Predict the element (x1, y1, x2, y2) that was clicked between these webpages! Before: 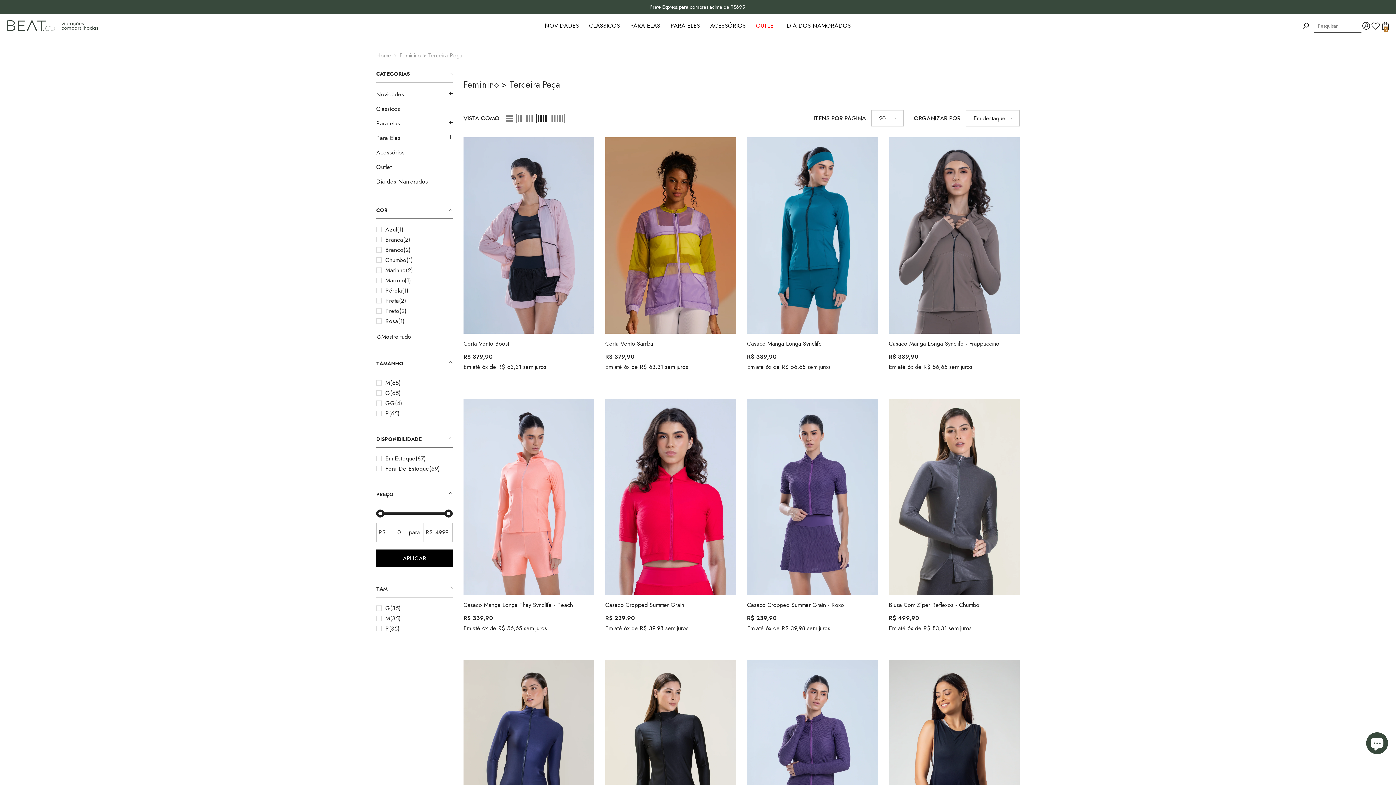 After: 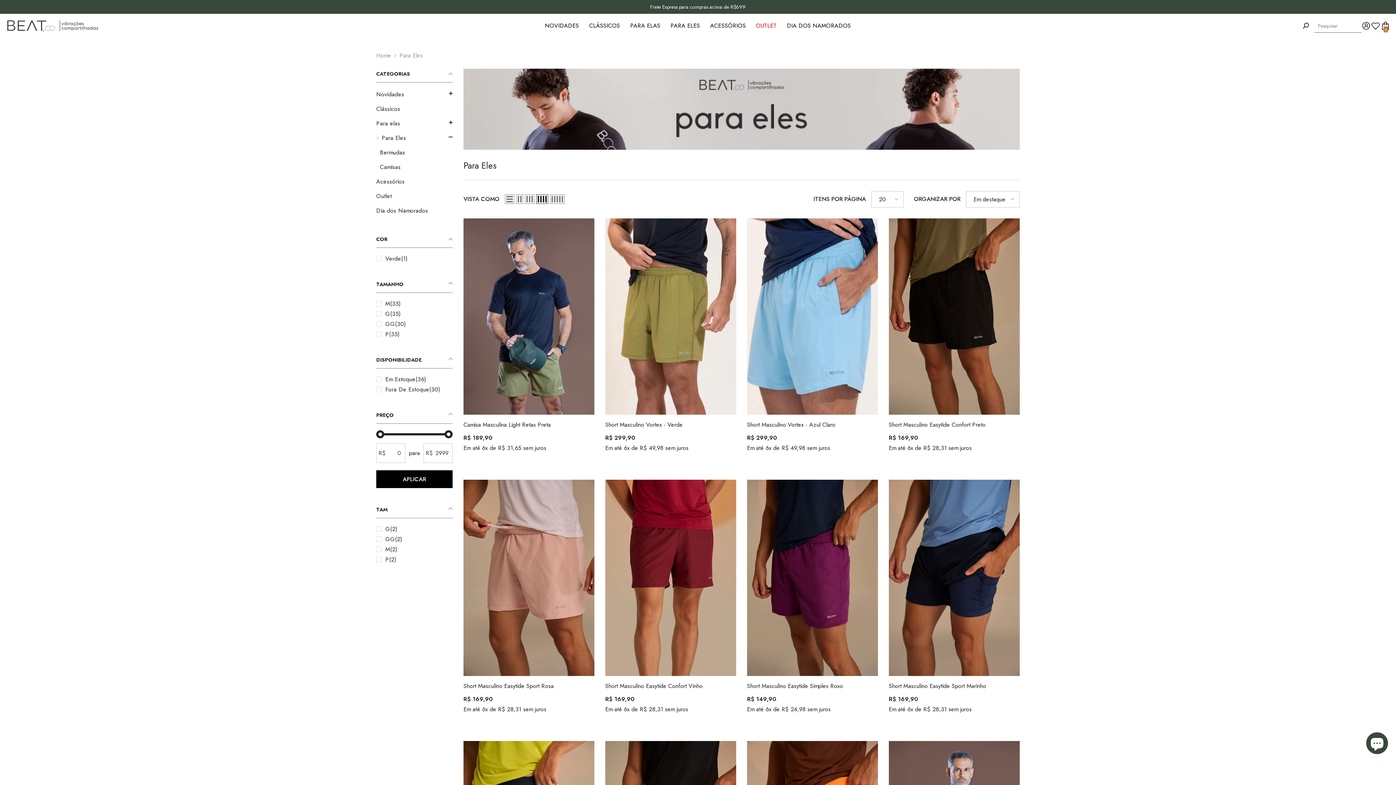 Action: bbox: (665, 21, 705, 37) label: PARA ELES